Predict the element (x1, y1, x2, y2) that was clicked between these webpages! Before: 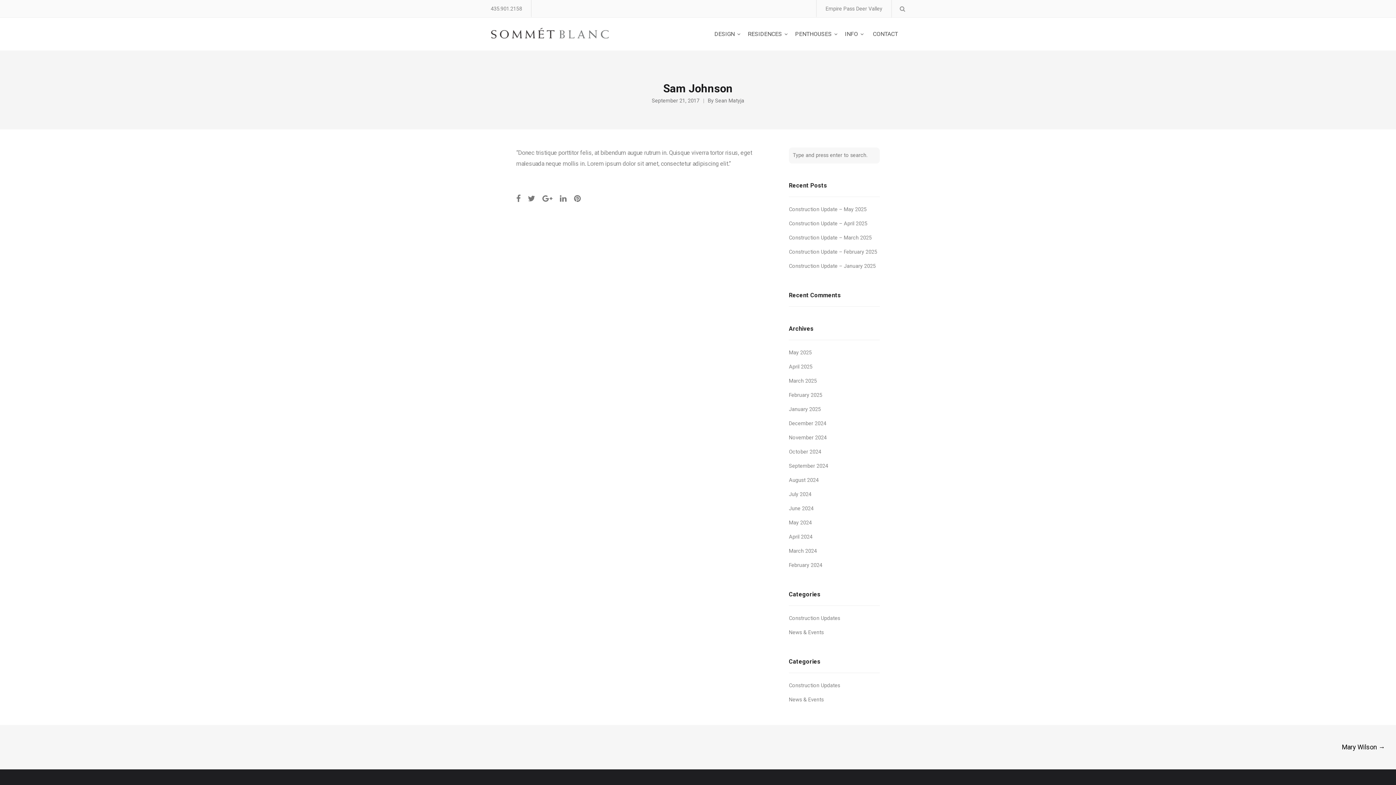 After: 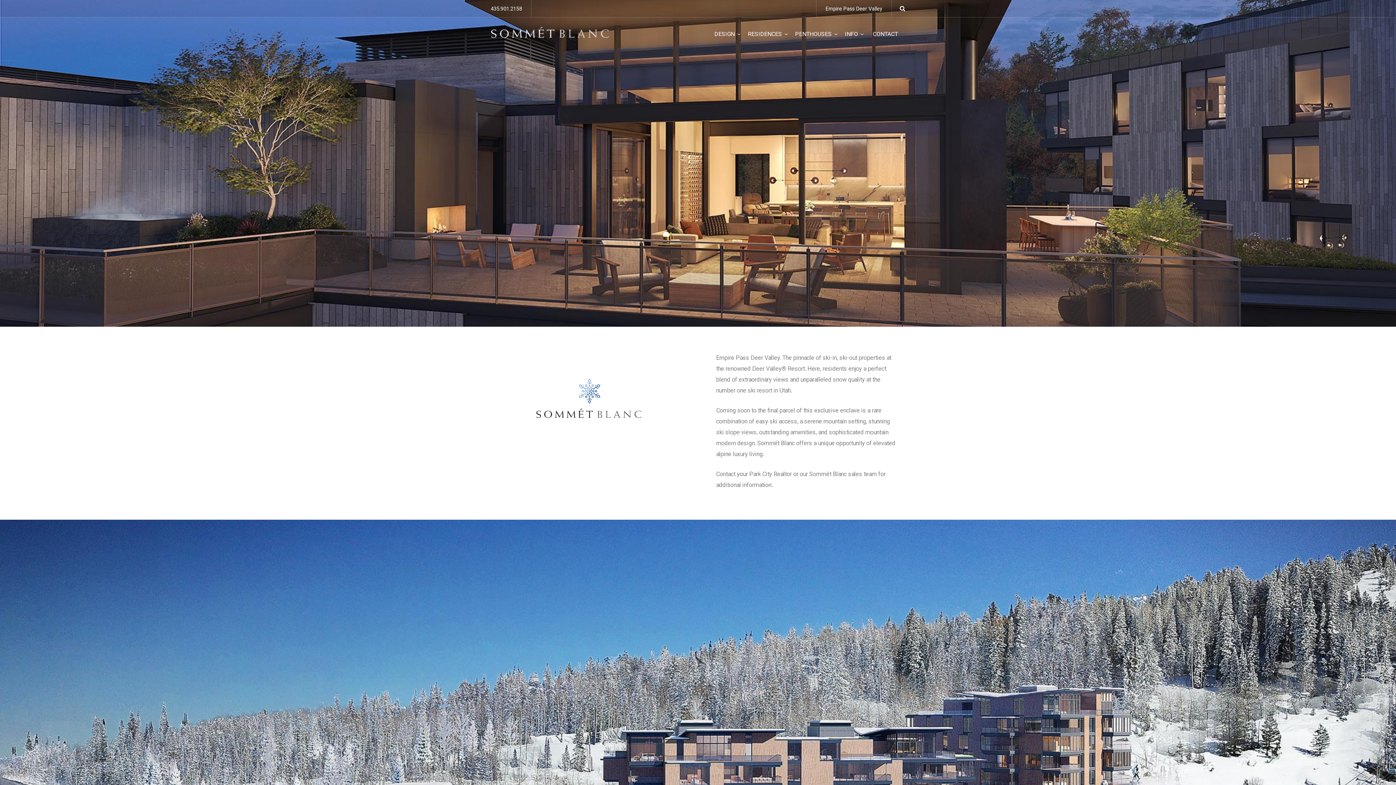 Action: bbox: (490, 25, 618, 42)